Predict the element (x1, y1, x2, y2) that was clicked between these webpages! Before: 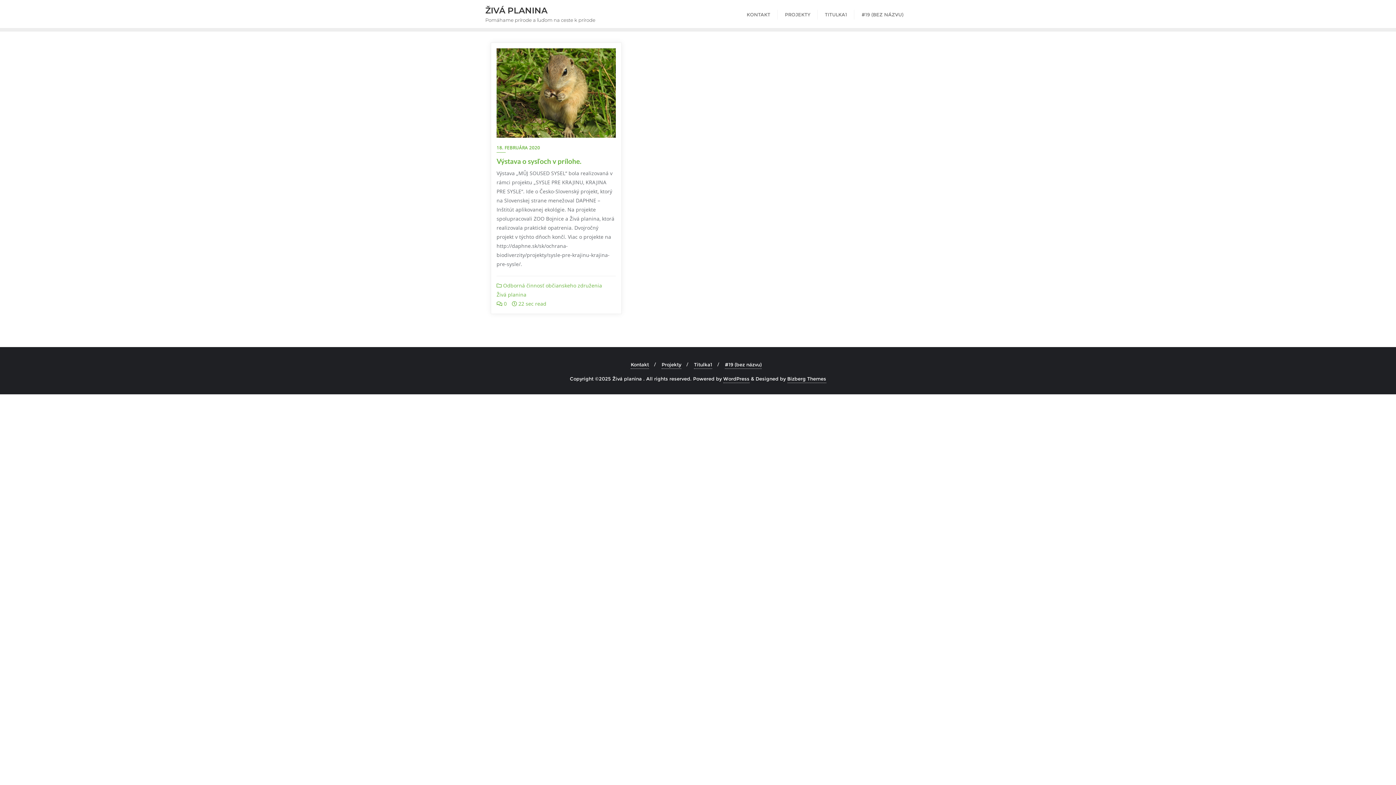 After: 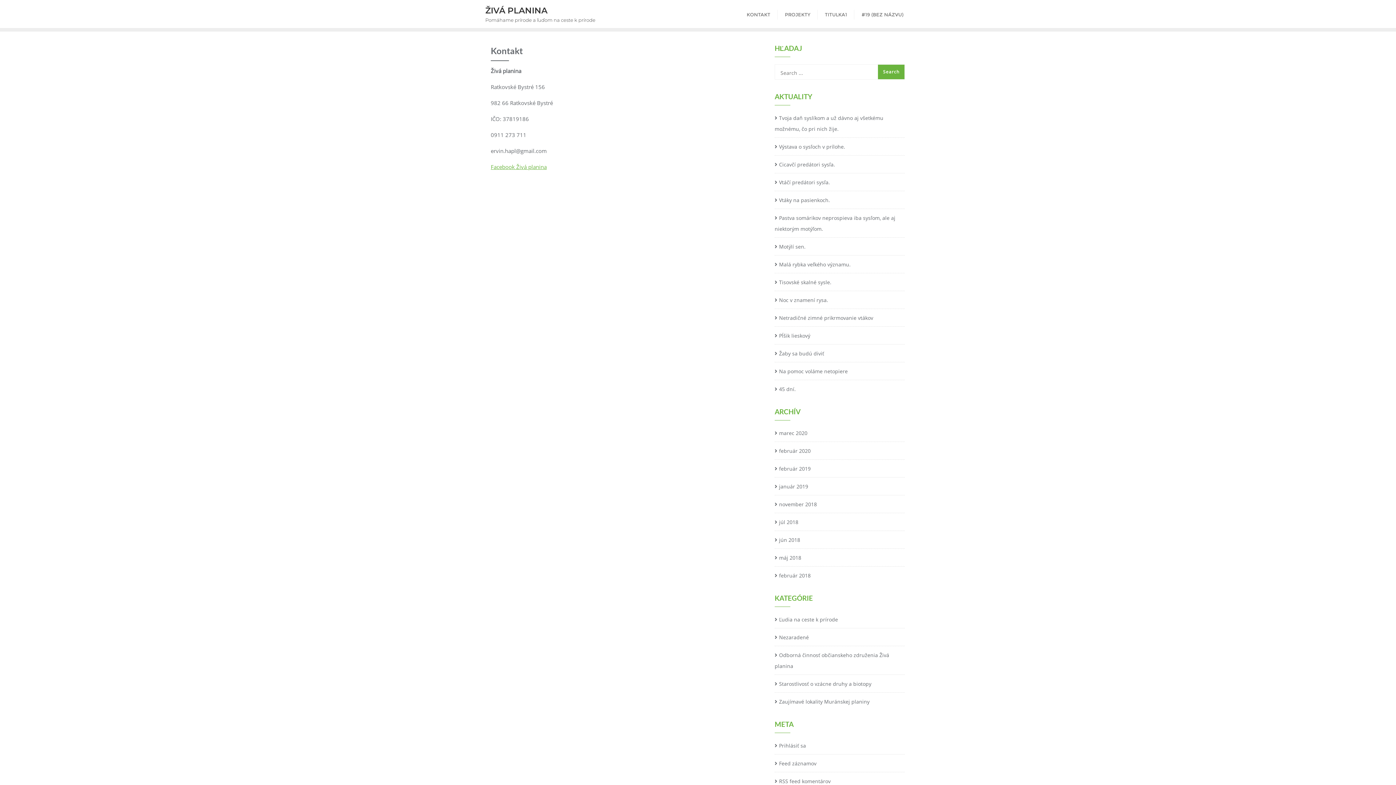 Action: label: KONTAKT bbox: (739, 0, 777, 28)